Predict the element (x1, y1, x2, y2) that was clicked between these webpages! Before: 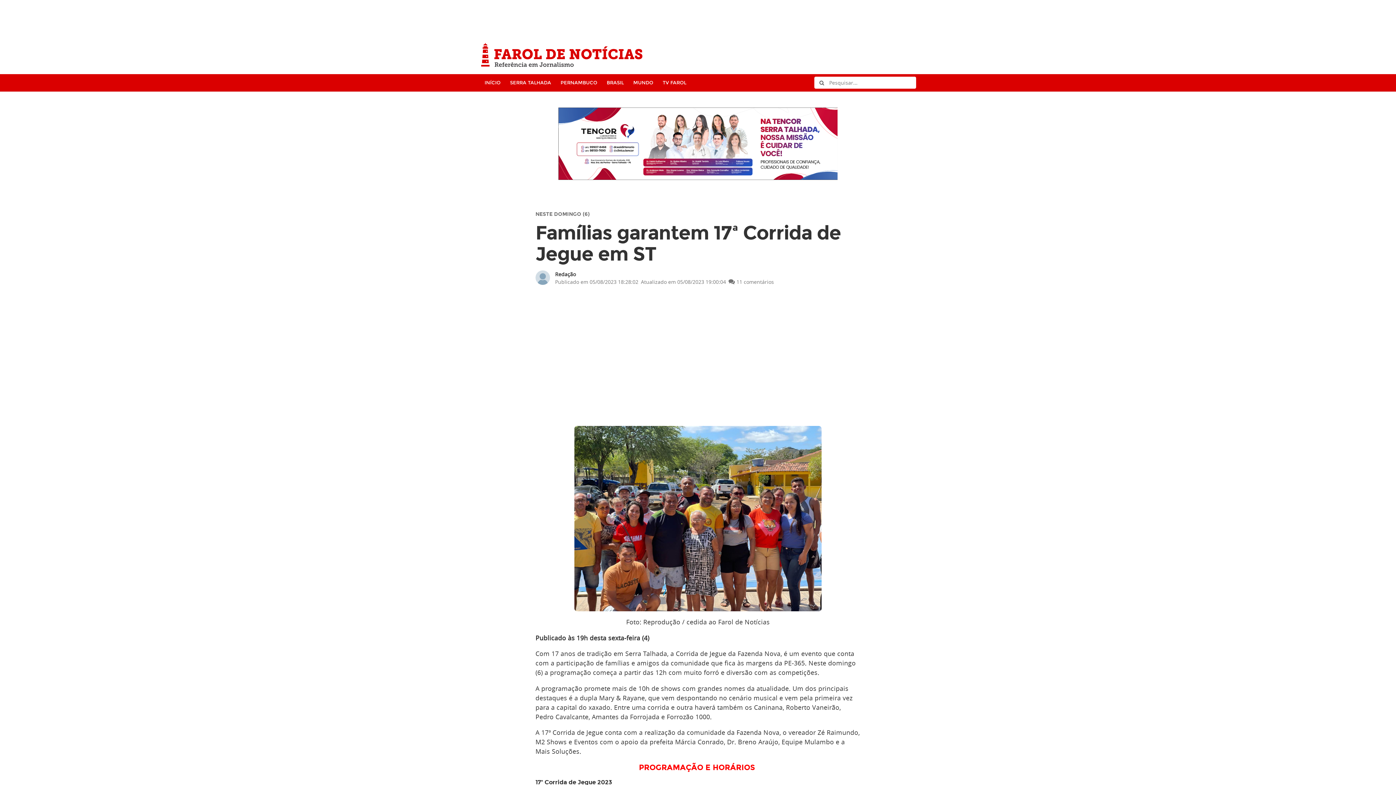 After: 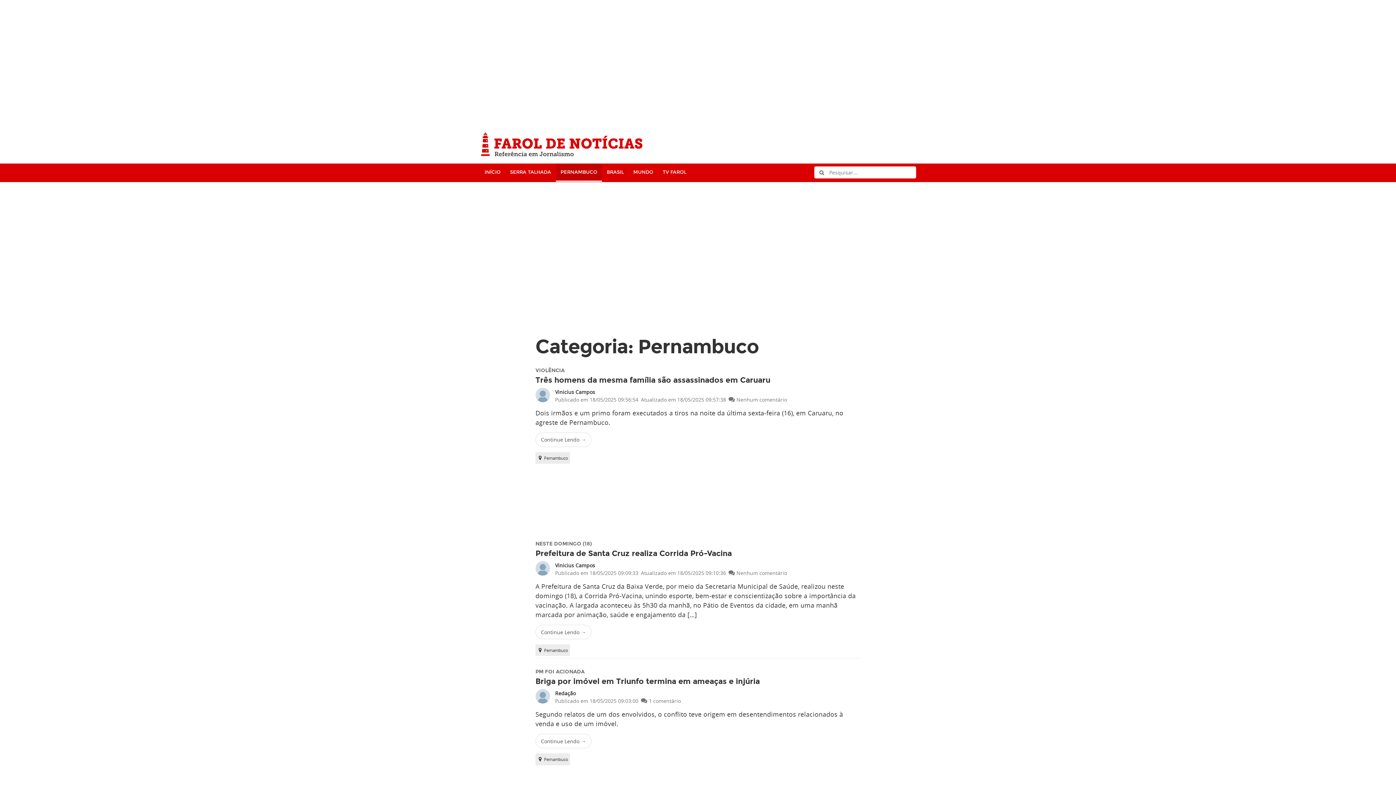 Action: bbox: (556, 74, 602, 91) label: PERNAMBUCO